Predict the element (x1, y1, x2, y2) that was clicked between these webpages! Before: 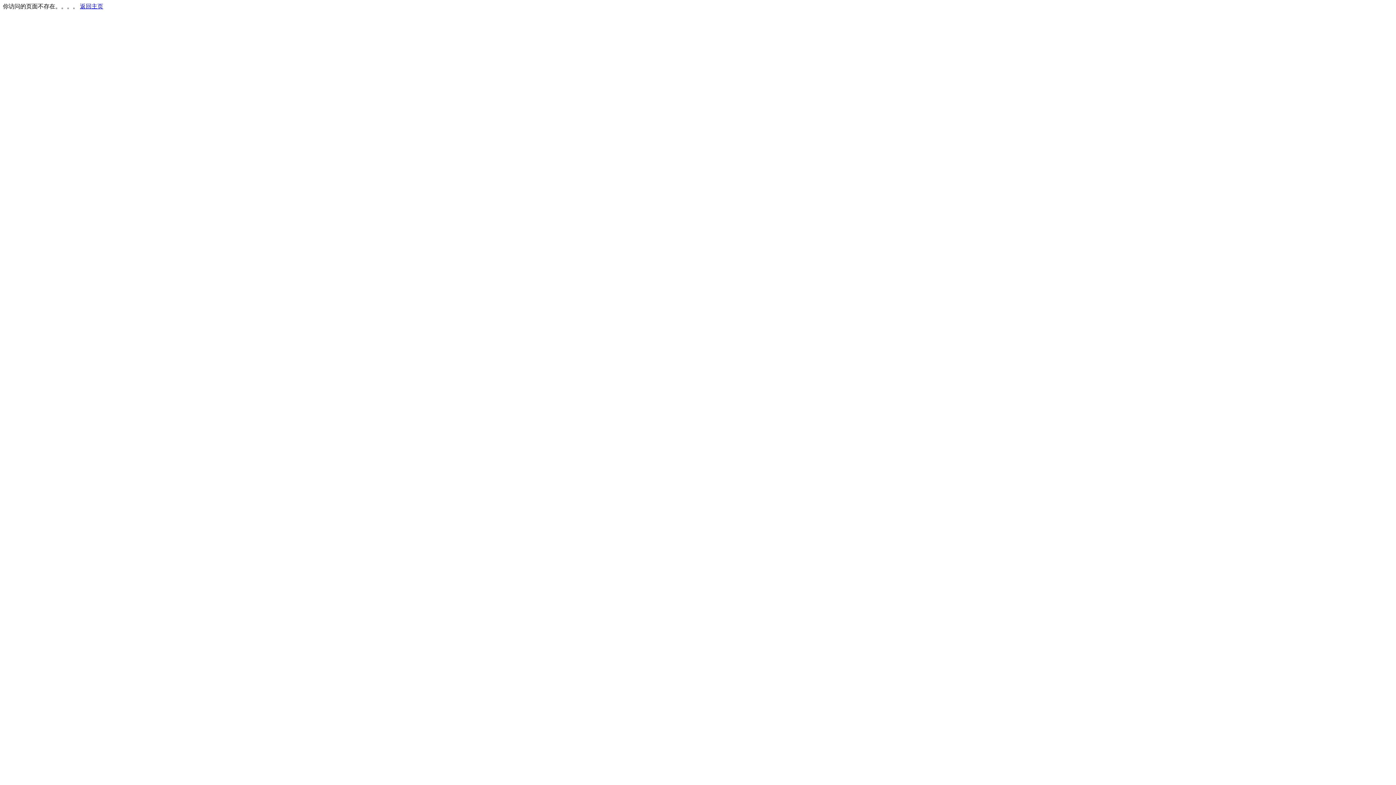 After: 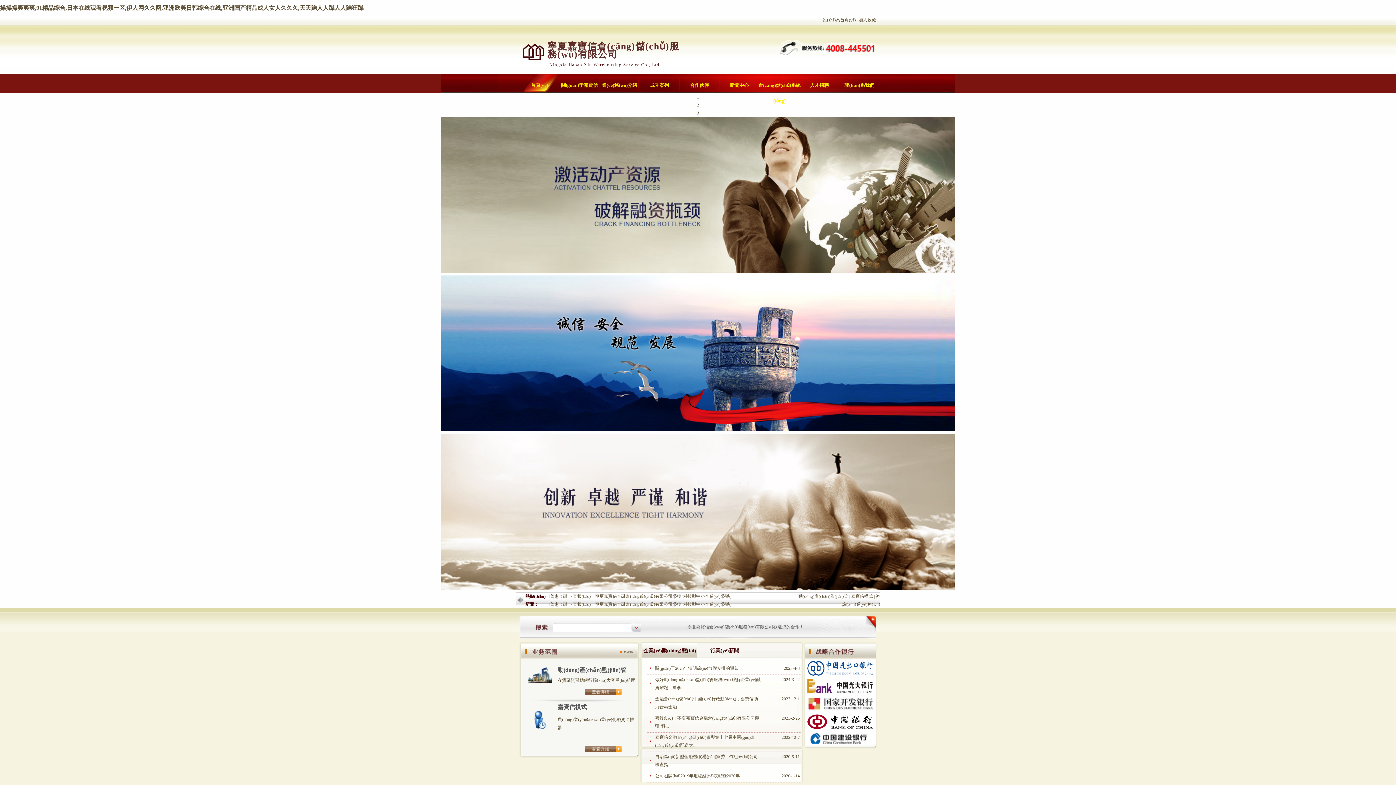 Action: bbox: (80, 3, 103, 9) label: 返回主页